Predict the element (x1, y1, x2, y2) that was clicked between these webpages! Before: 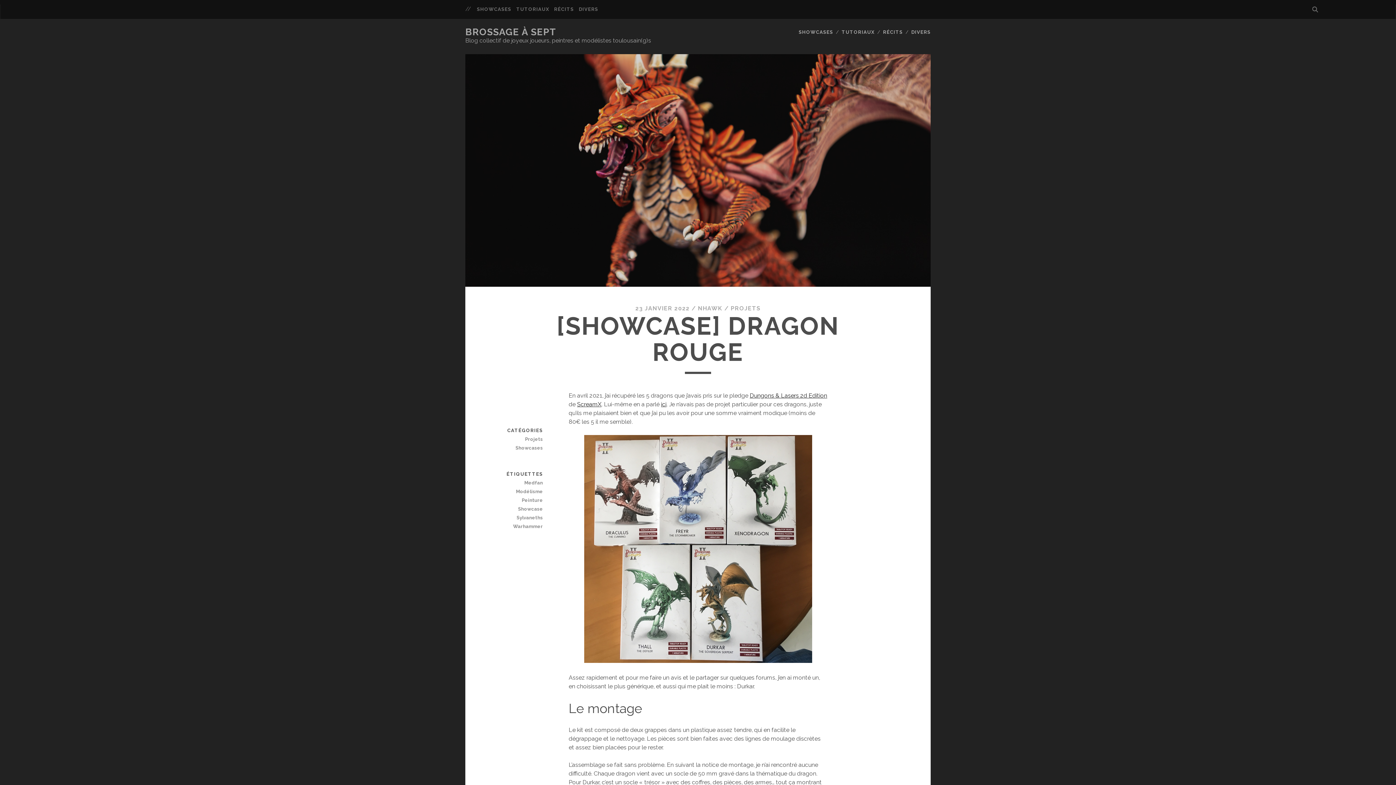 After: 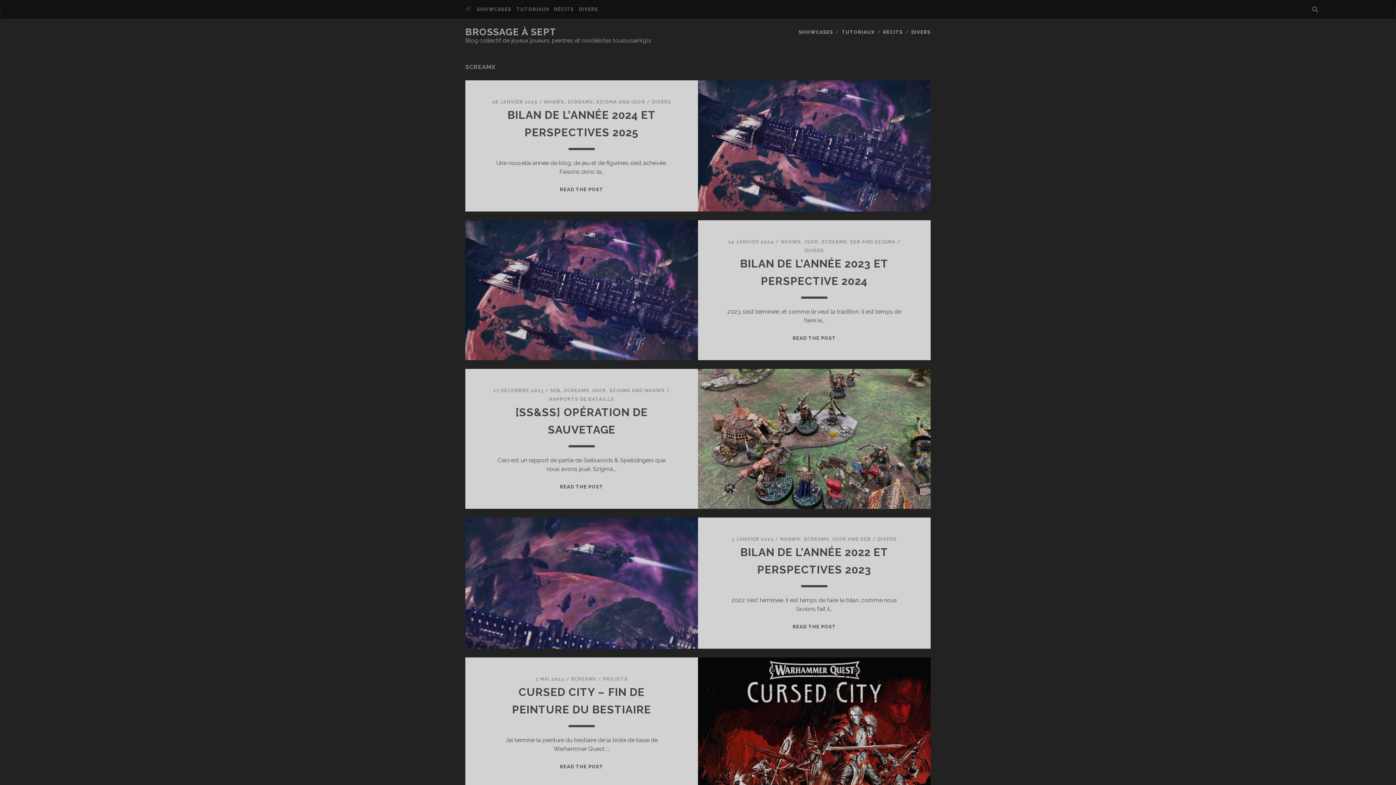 Action: label: ScreamX bbox: (577, 401, 601, 408)